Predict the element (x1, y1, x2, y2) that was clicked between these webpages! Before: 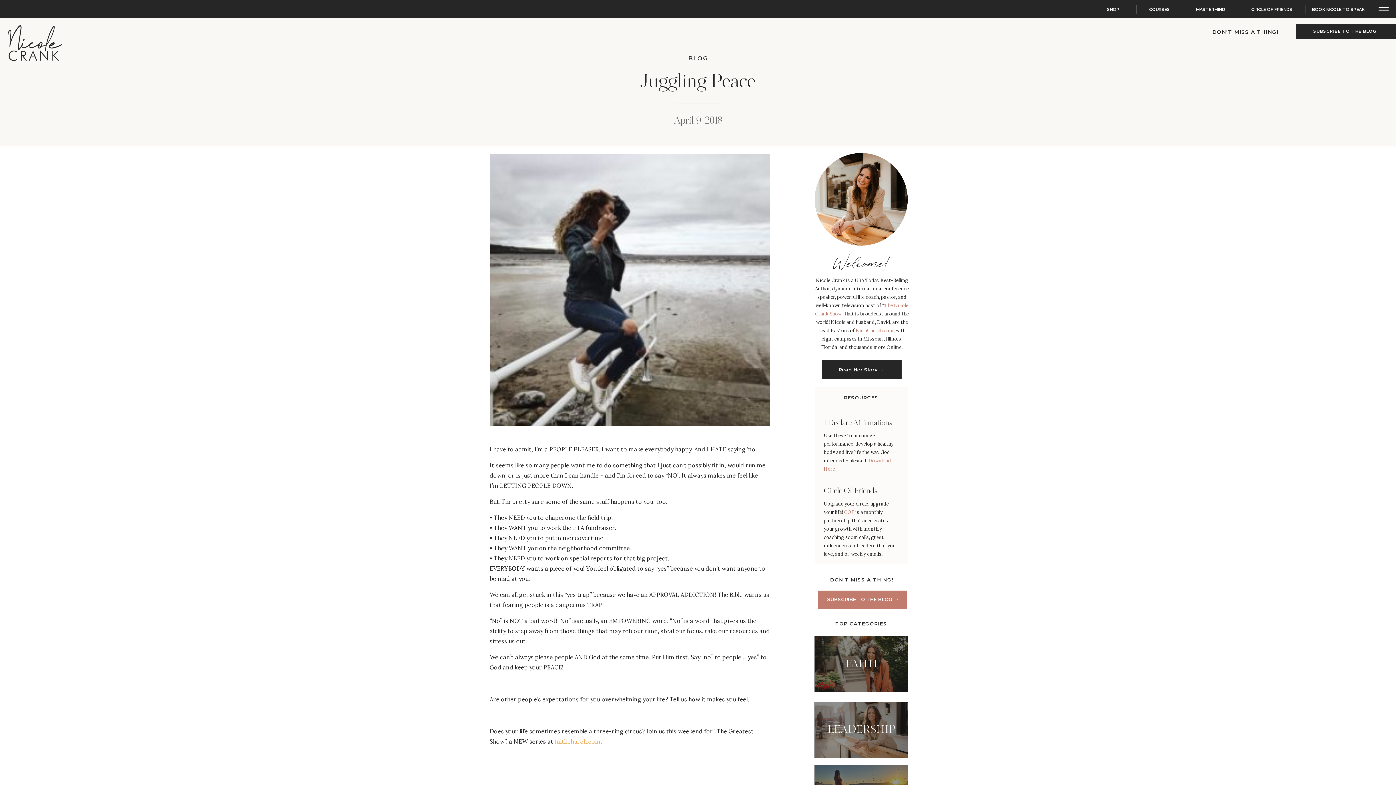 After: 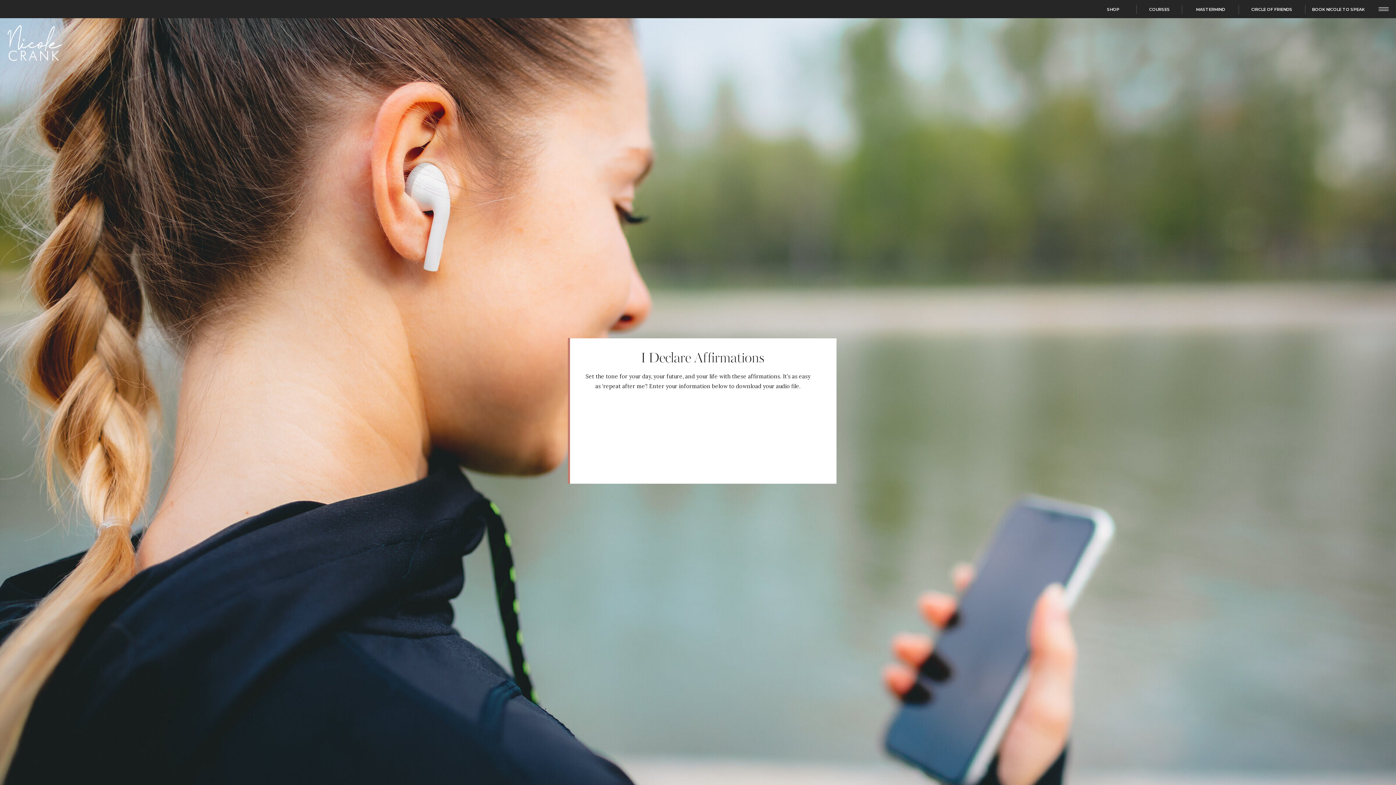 Action: bbox: (824, 419, 898, 430) label: I Declare Affirmations